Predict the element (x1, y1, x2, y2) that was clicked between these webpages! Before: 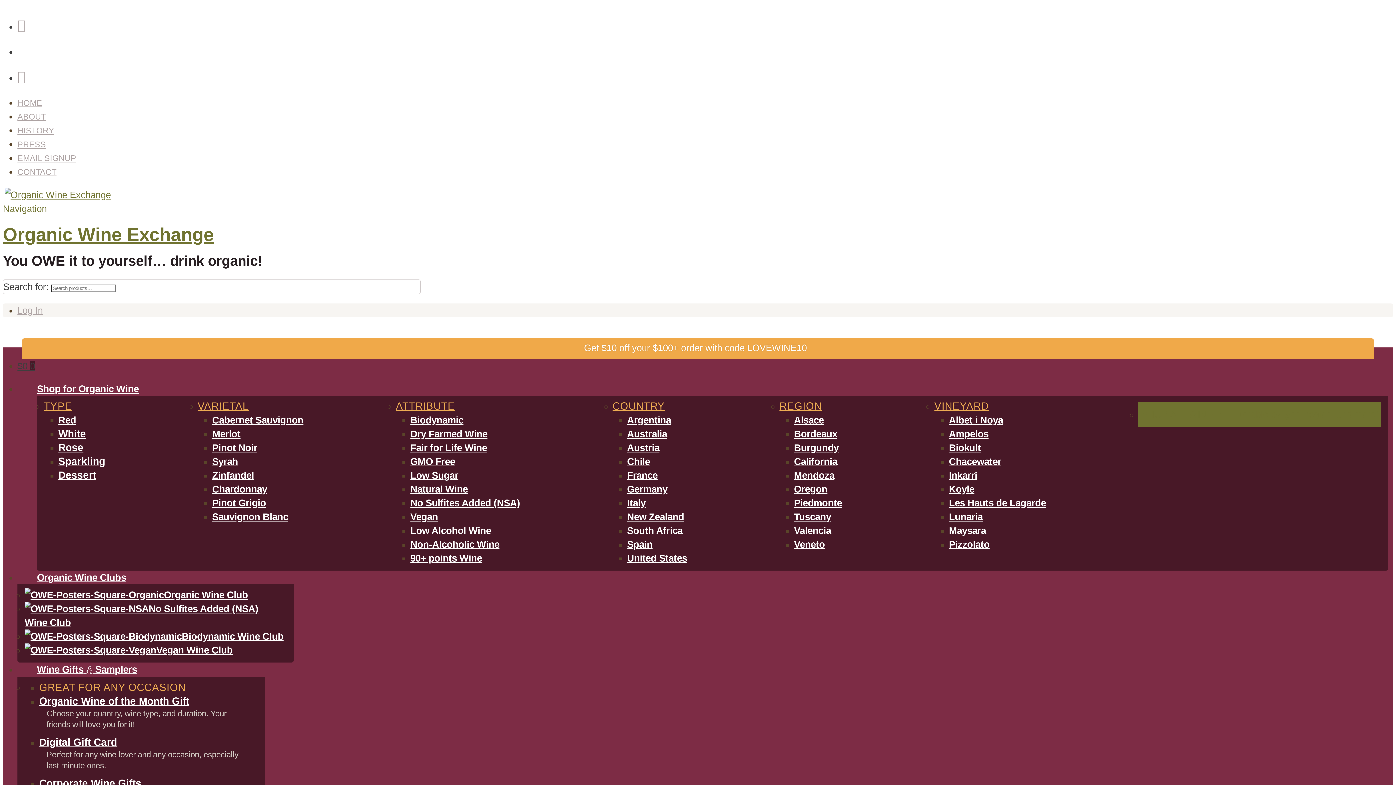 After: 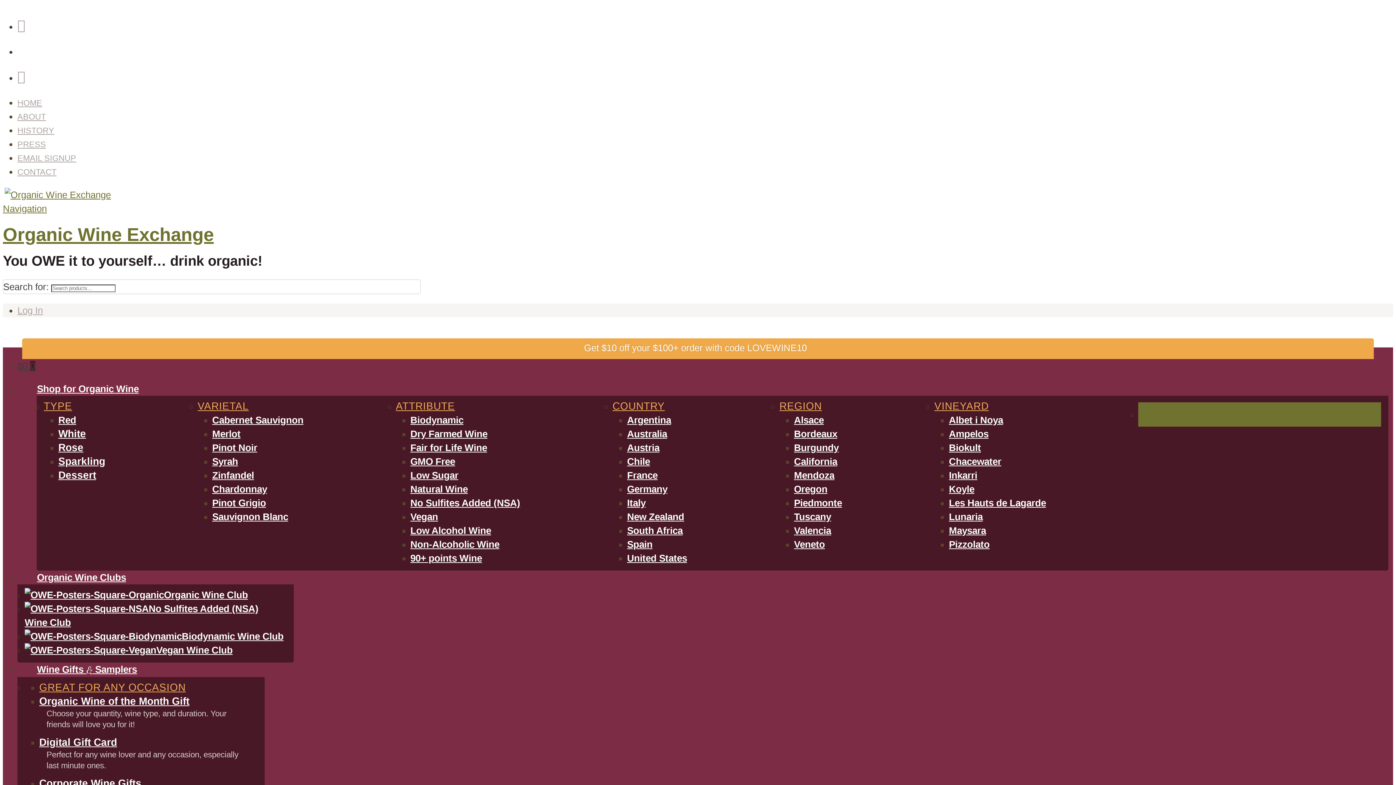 Action: label: Cabernet Sauvignon bbox: (212, 414, 303, 428)